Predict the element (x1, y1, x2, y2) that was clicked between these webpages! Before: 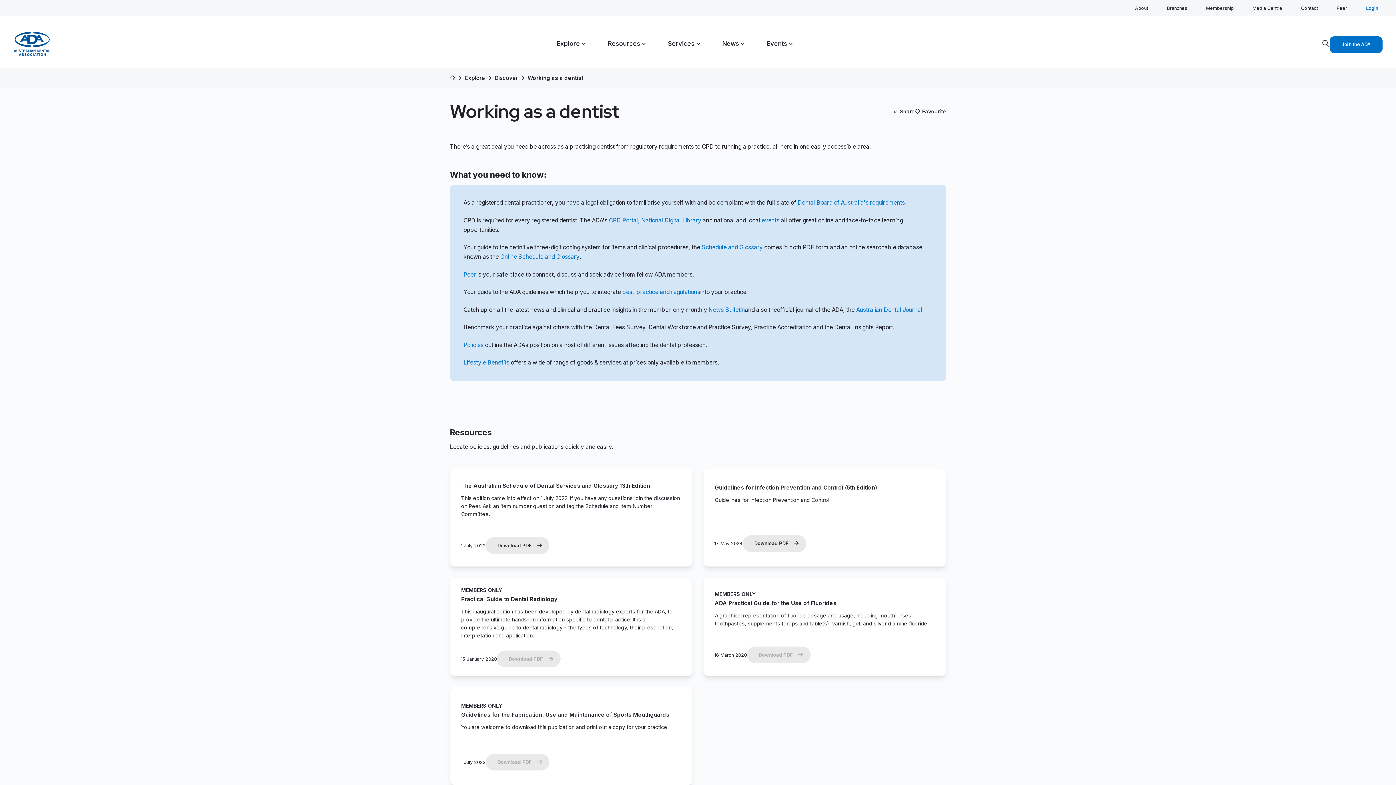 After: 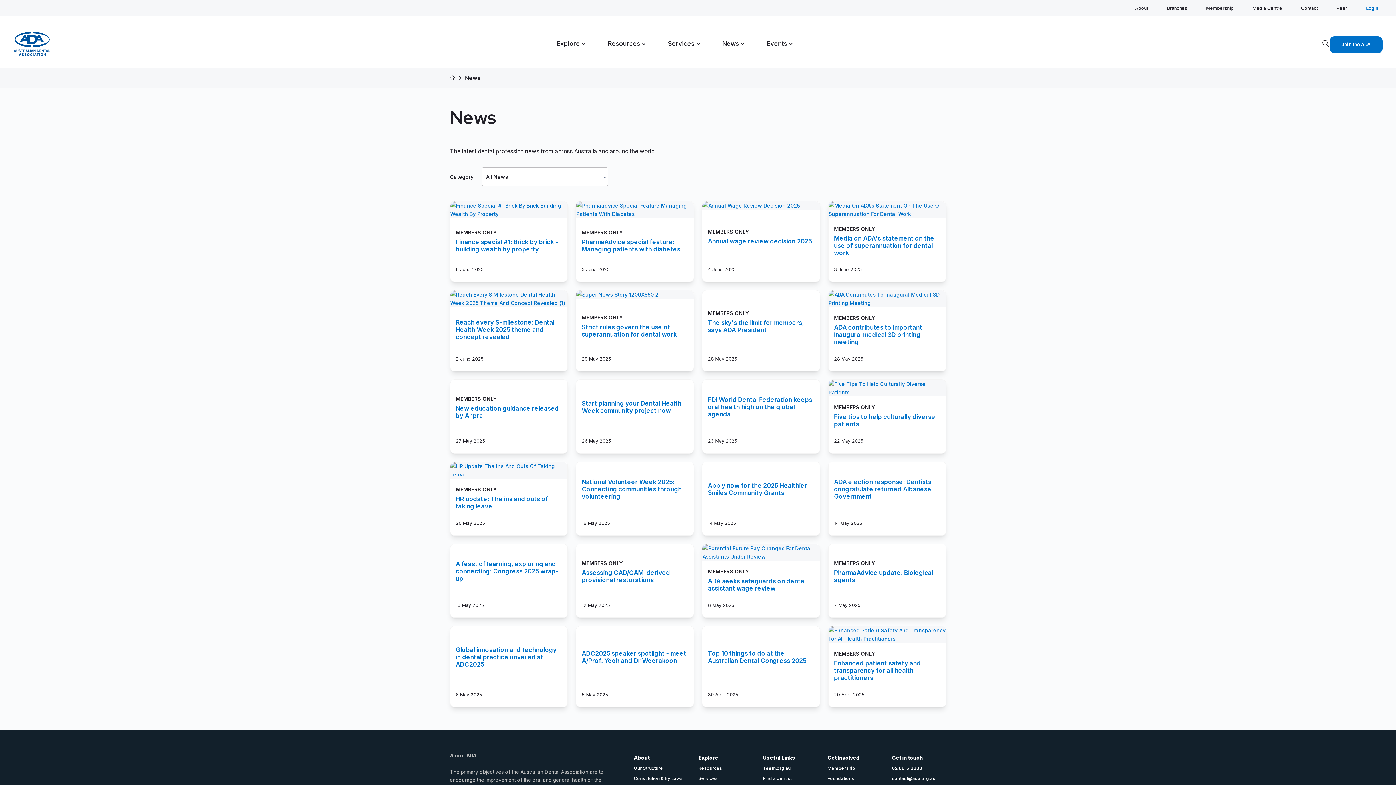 Action: bbox: (722, 38, 745, 48) label: News